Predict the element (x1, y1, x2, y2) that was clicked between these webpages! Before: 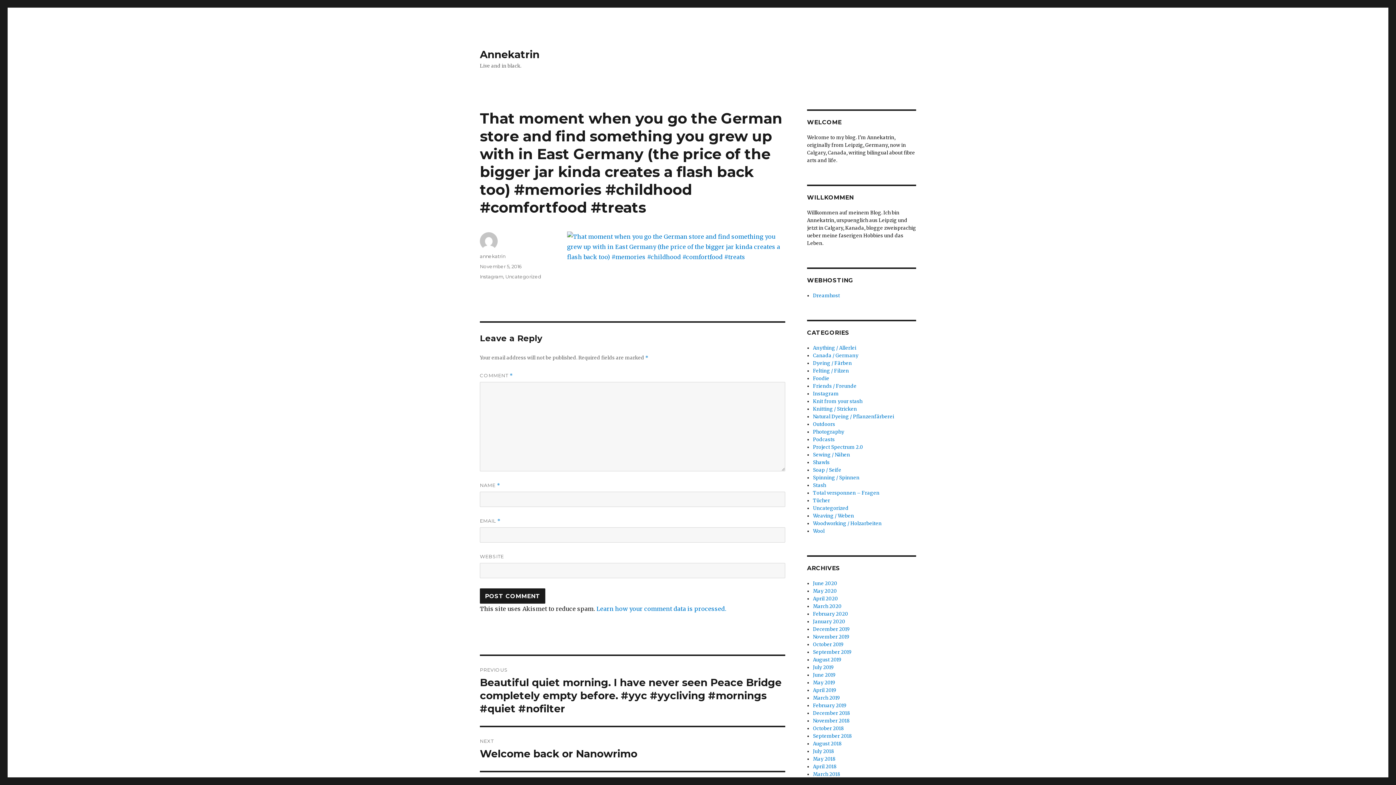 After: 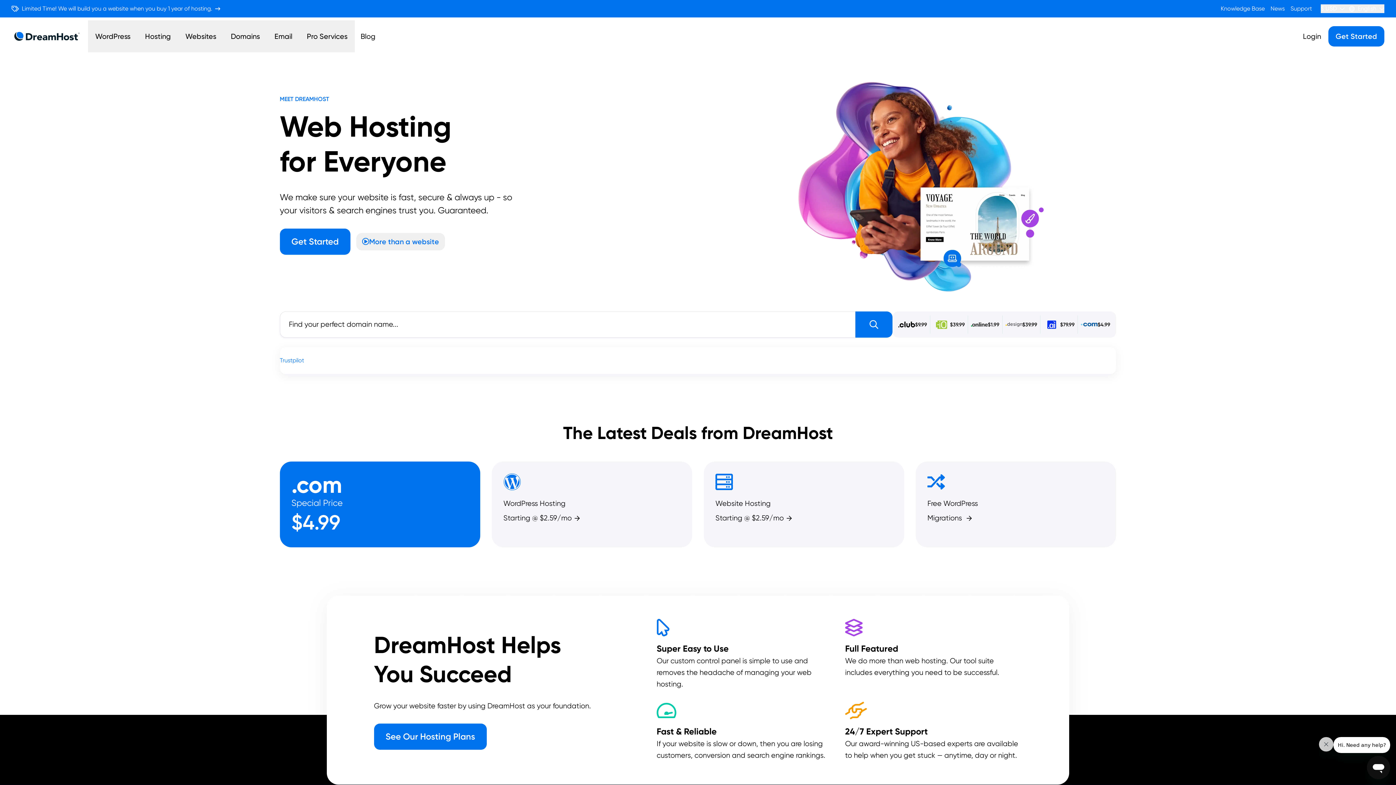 Action: label: Dreamhost bbox: (813, 292, 840, 298)